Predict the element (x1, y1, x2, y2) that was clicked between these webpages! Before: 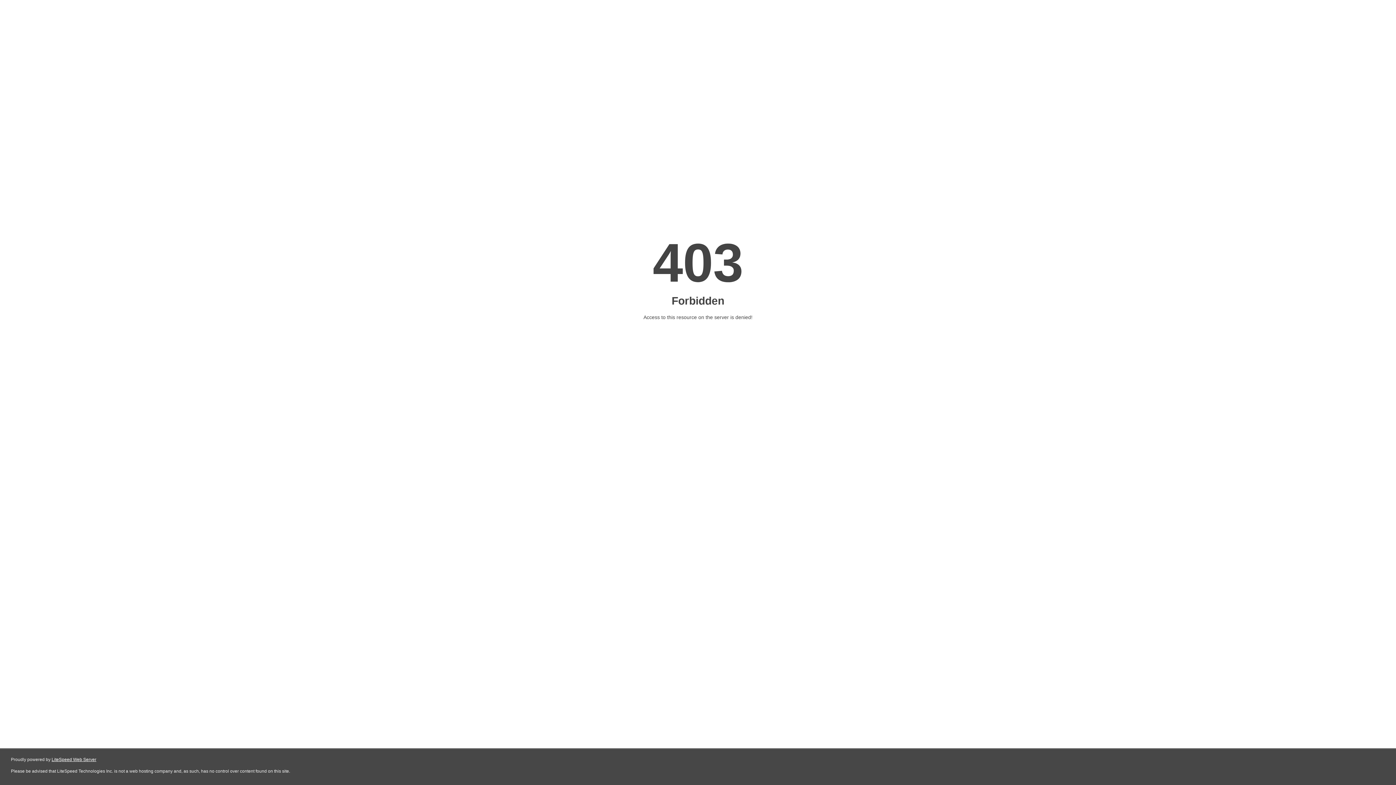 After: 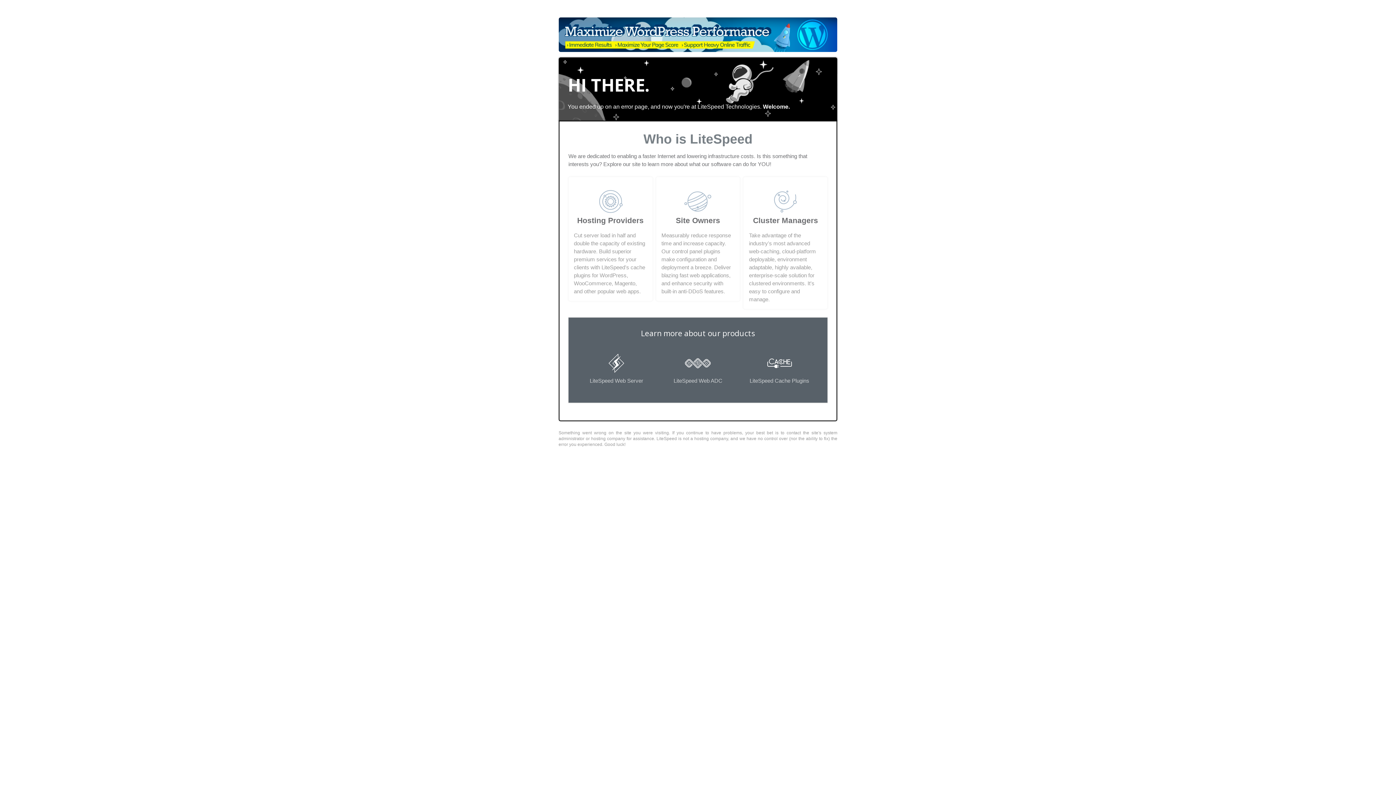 Action: label: LiteSpeed Web Server bbox: (51, 757, 96, 762)